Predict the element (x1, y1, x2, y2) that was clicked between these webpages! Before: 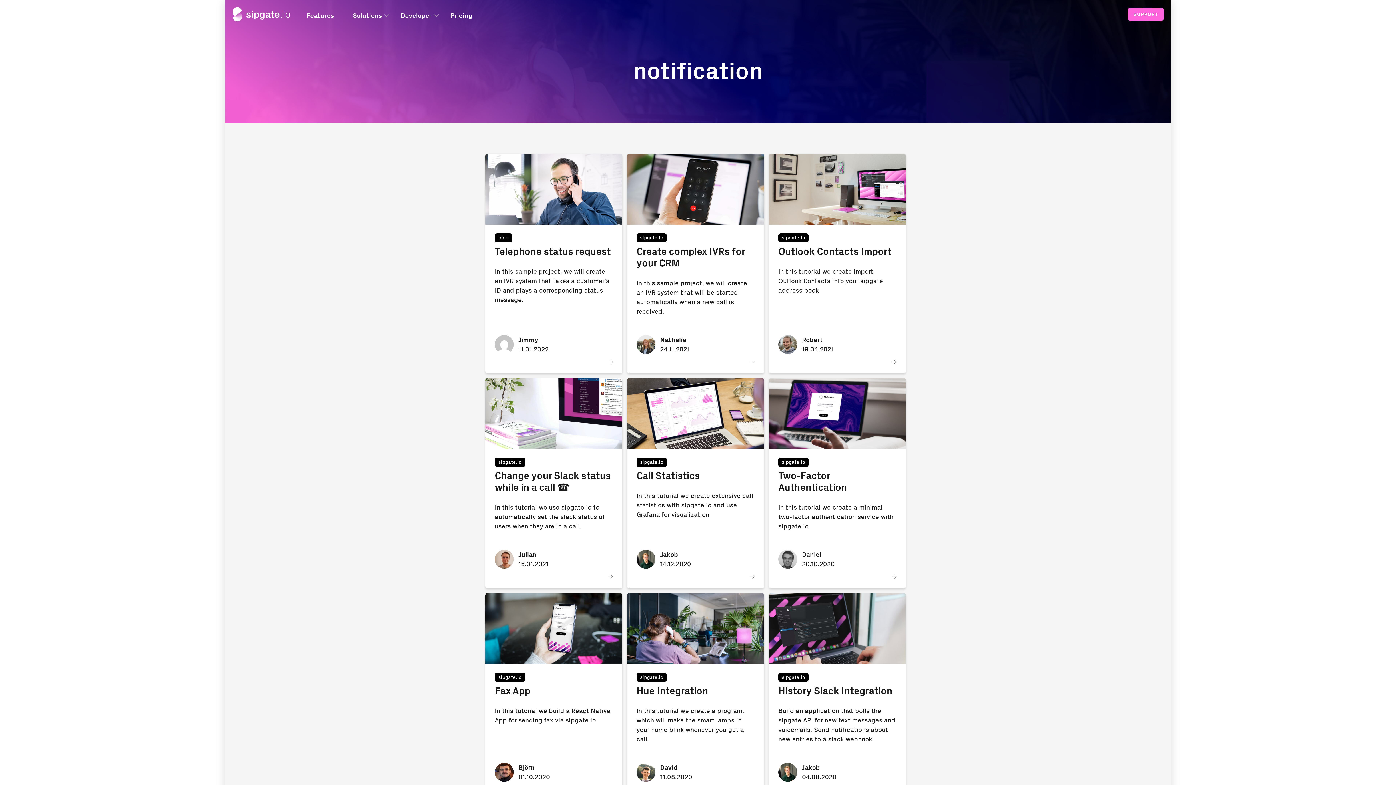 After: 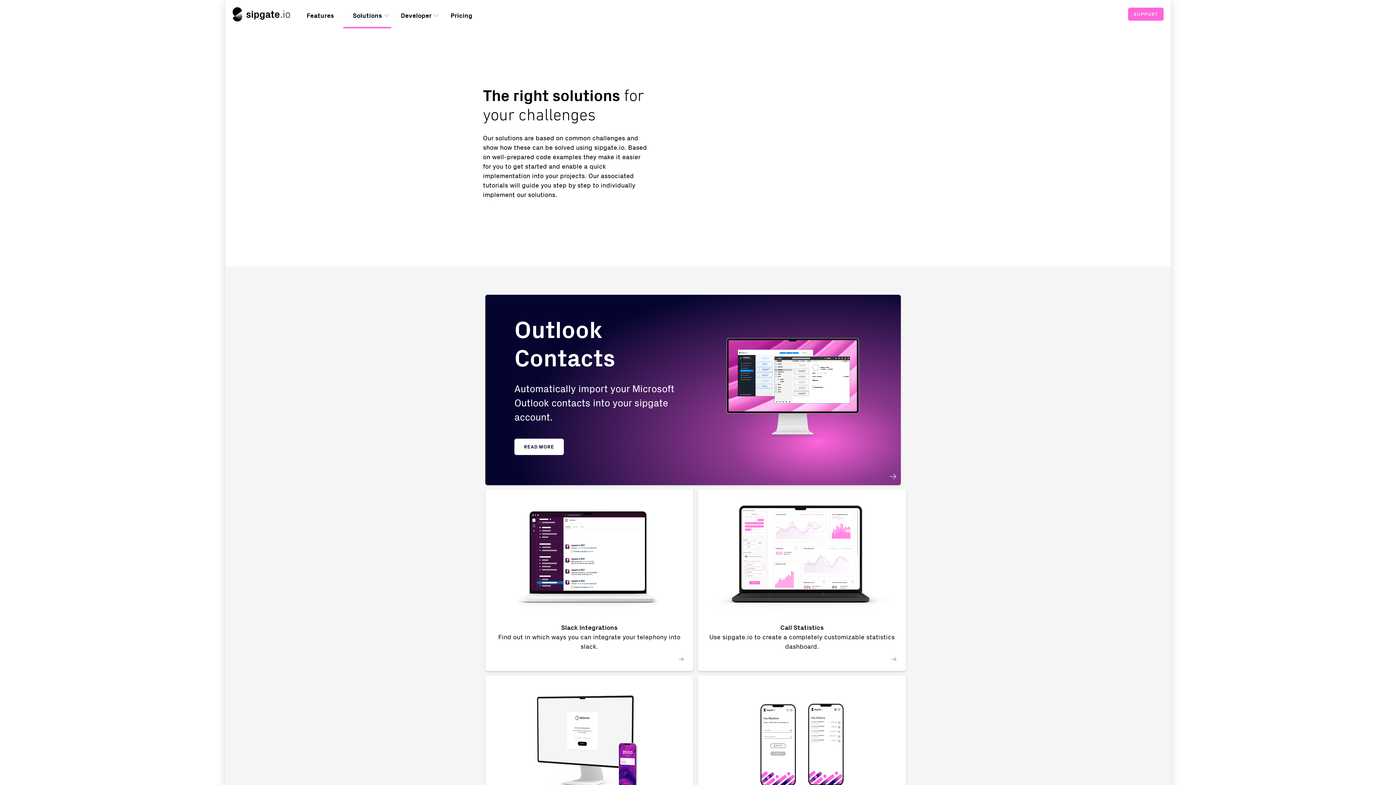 Action: bbox: (343, 0, 391, 28) label: Solutions